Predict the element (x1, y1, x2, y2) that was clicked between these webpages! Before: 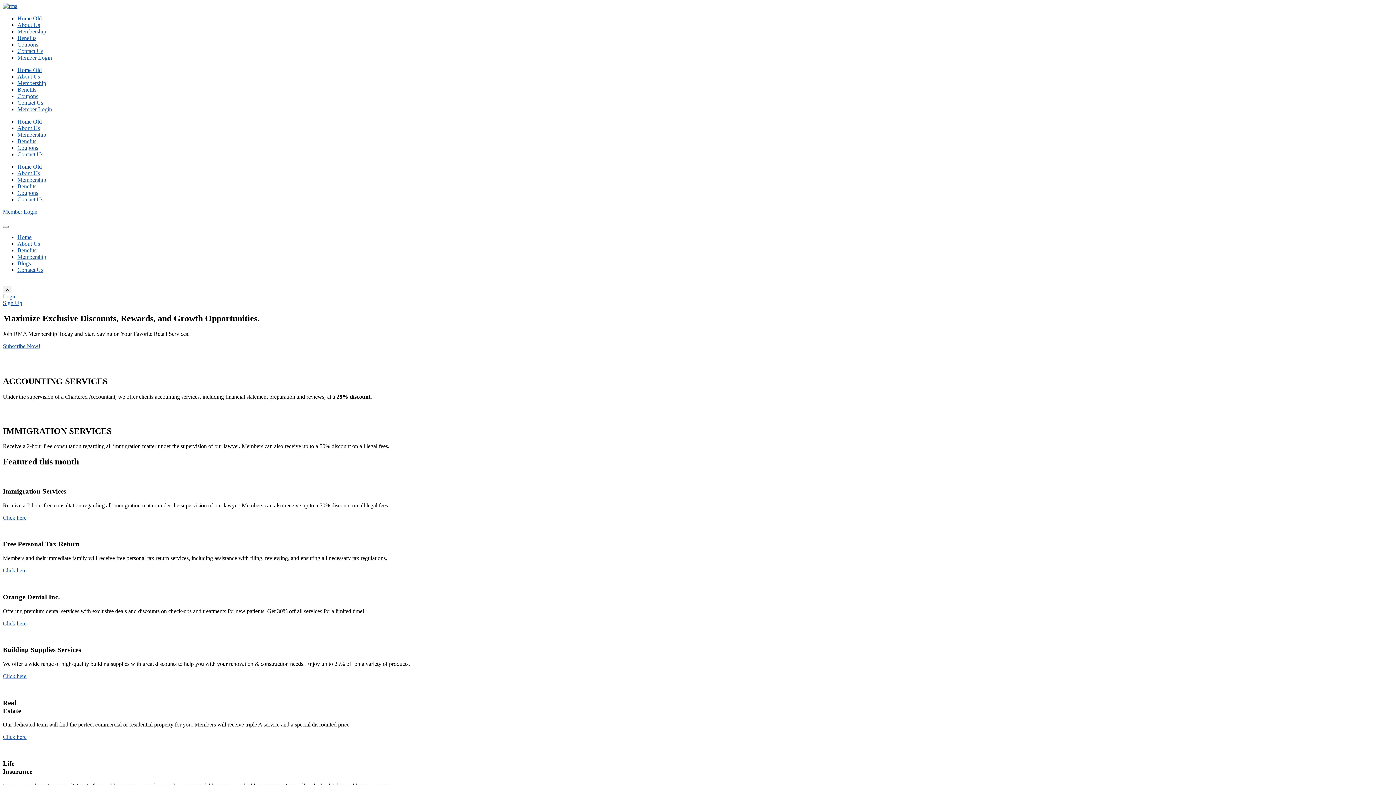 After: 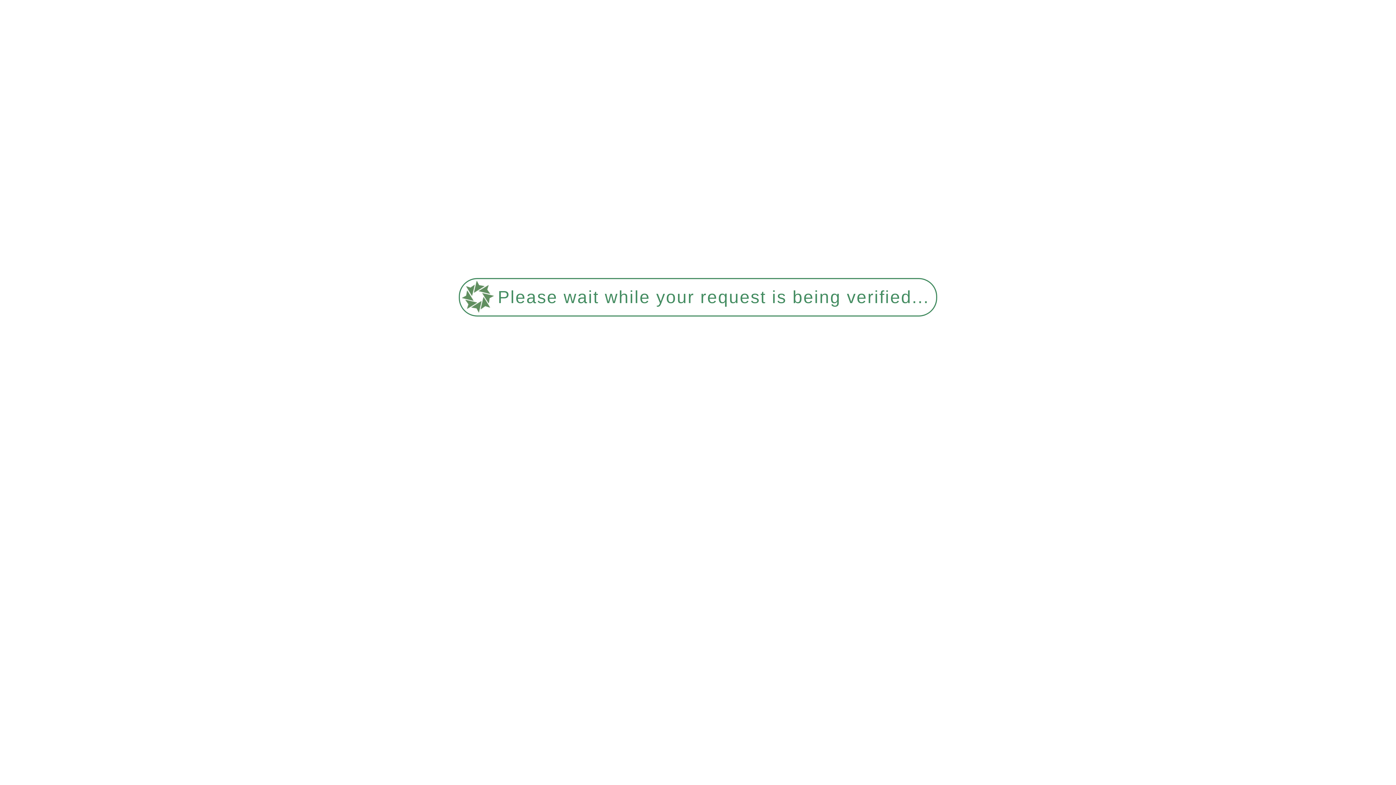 Action: label: Benefits bbox: (17, 247, 36, 253)